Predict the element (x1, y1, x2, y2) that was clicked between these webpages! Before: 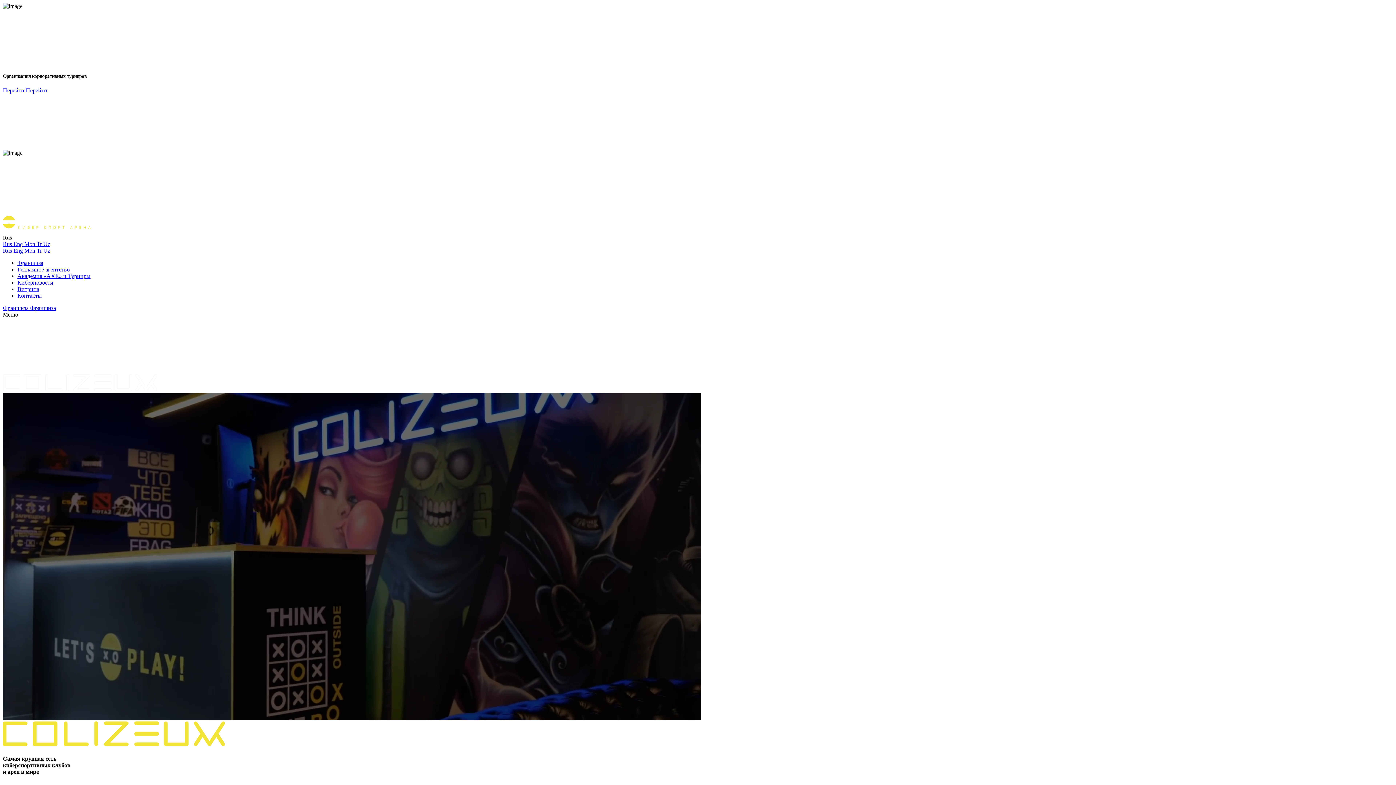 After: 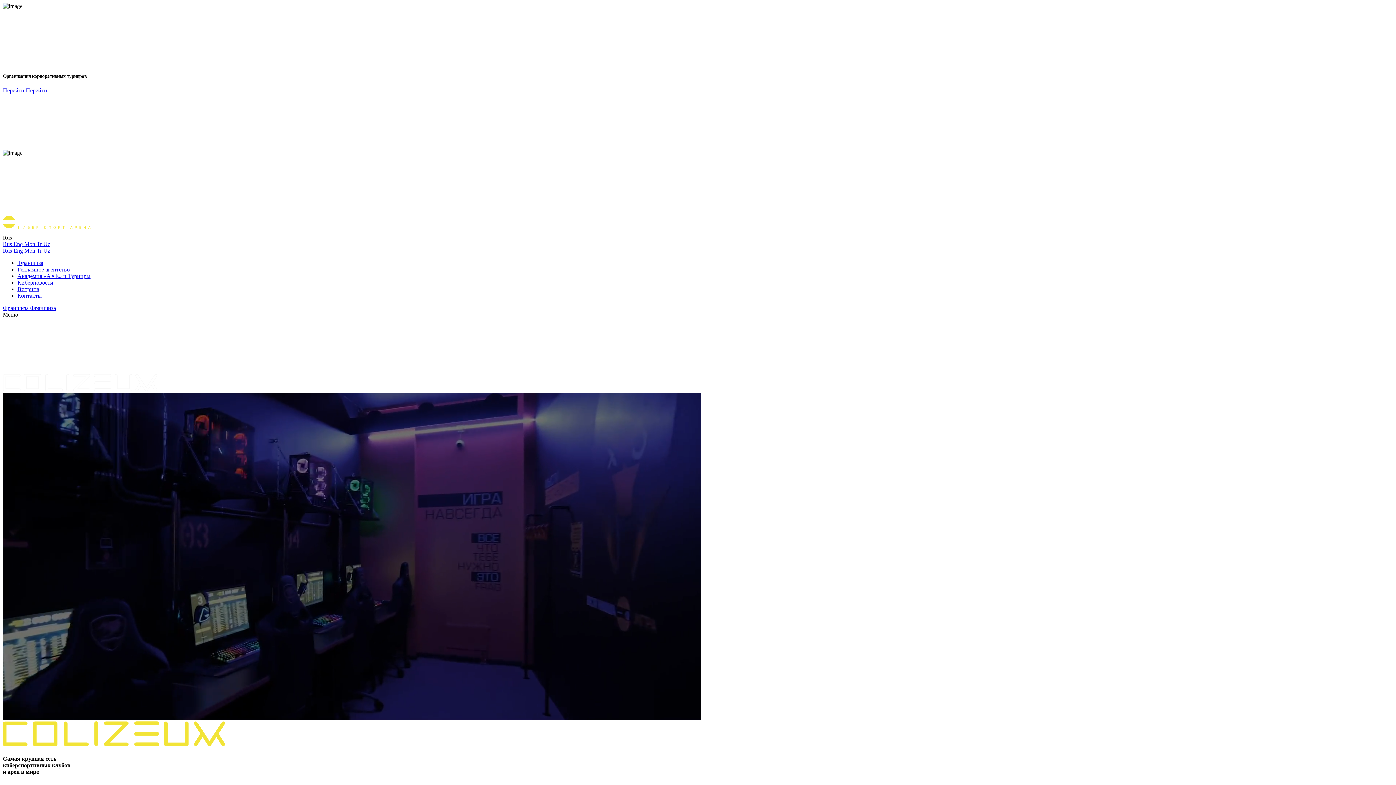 Action: label: Перейти Перейти bbox: (2, 87, 47, 93)